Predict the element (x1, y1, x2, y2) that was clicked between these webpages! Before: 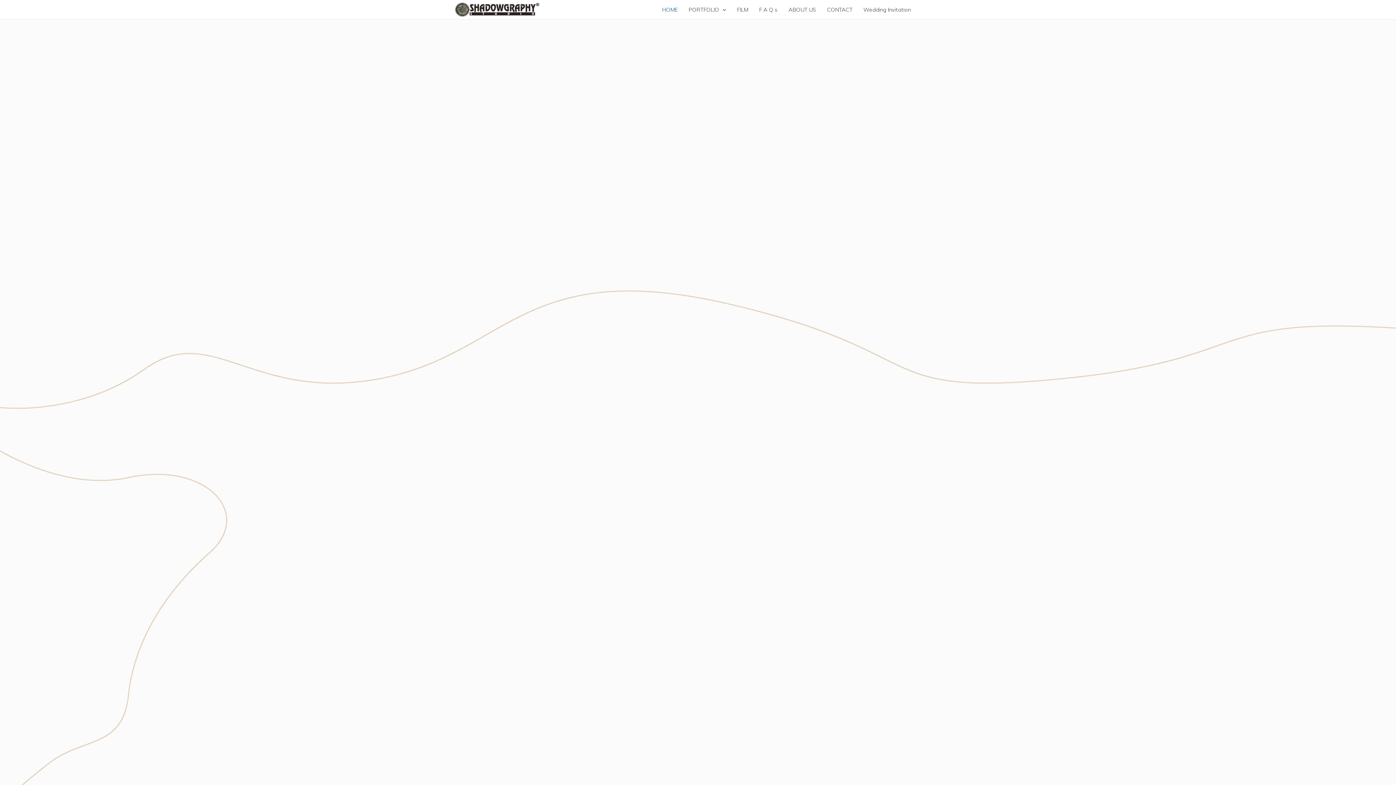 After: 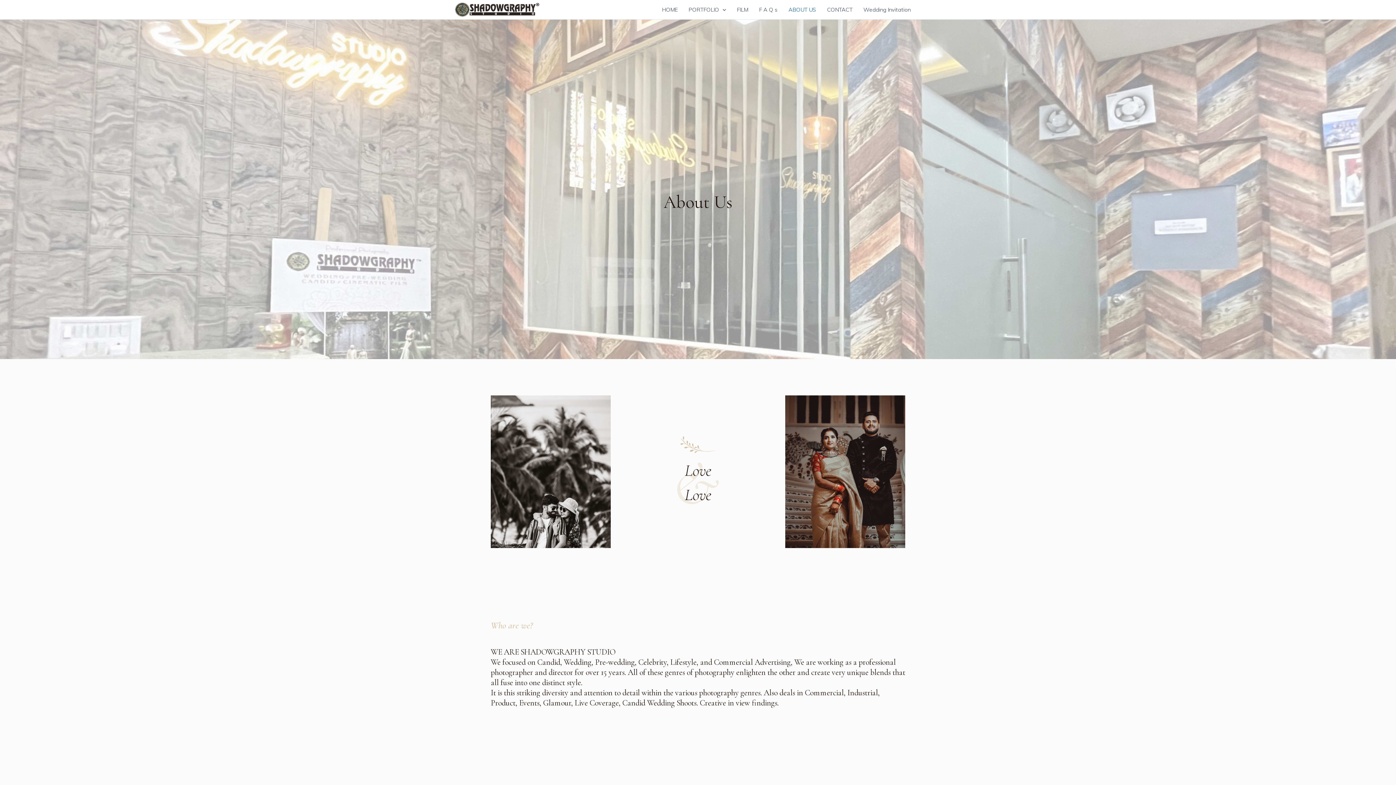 Action: label: ABOUT US bbox: (783, 0, 821, 19)